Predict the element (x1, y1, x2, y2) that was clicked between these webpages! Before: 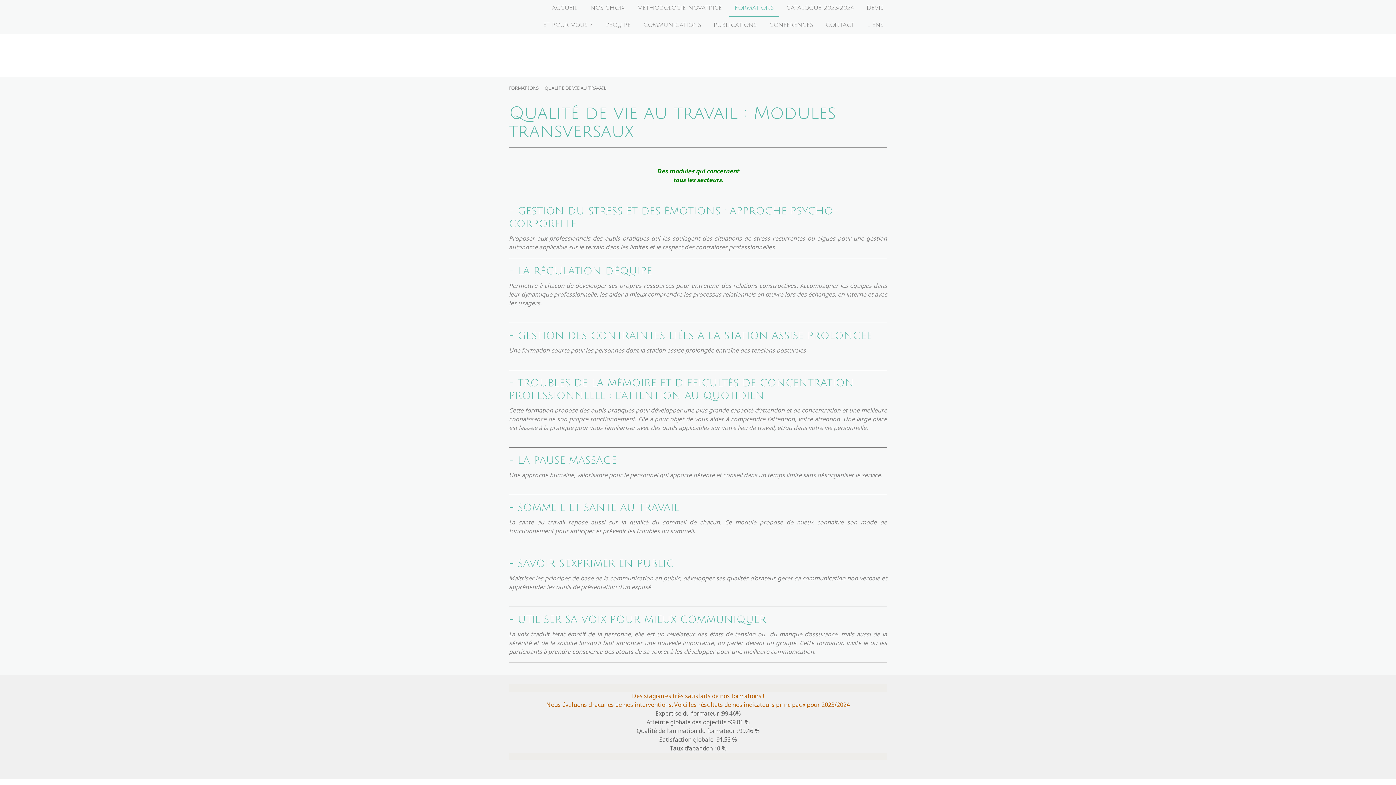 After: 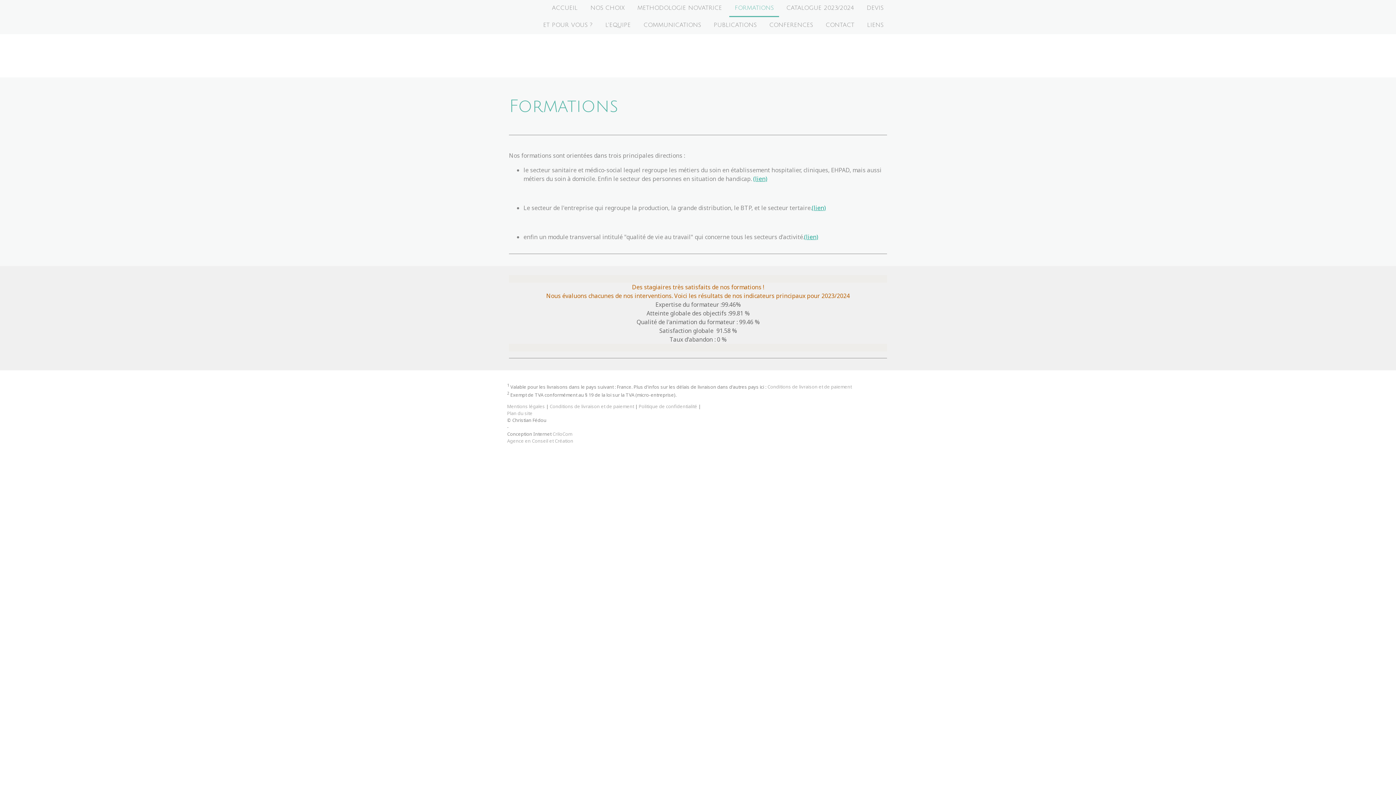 Action: bbox: (729, 0, 779, 17) label: FORMATIONS